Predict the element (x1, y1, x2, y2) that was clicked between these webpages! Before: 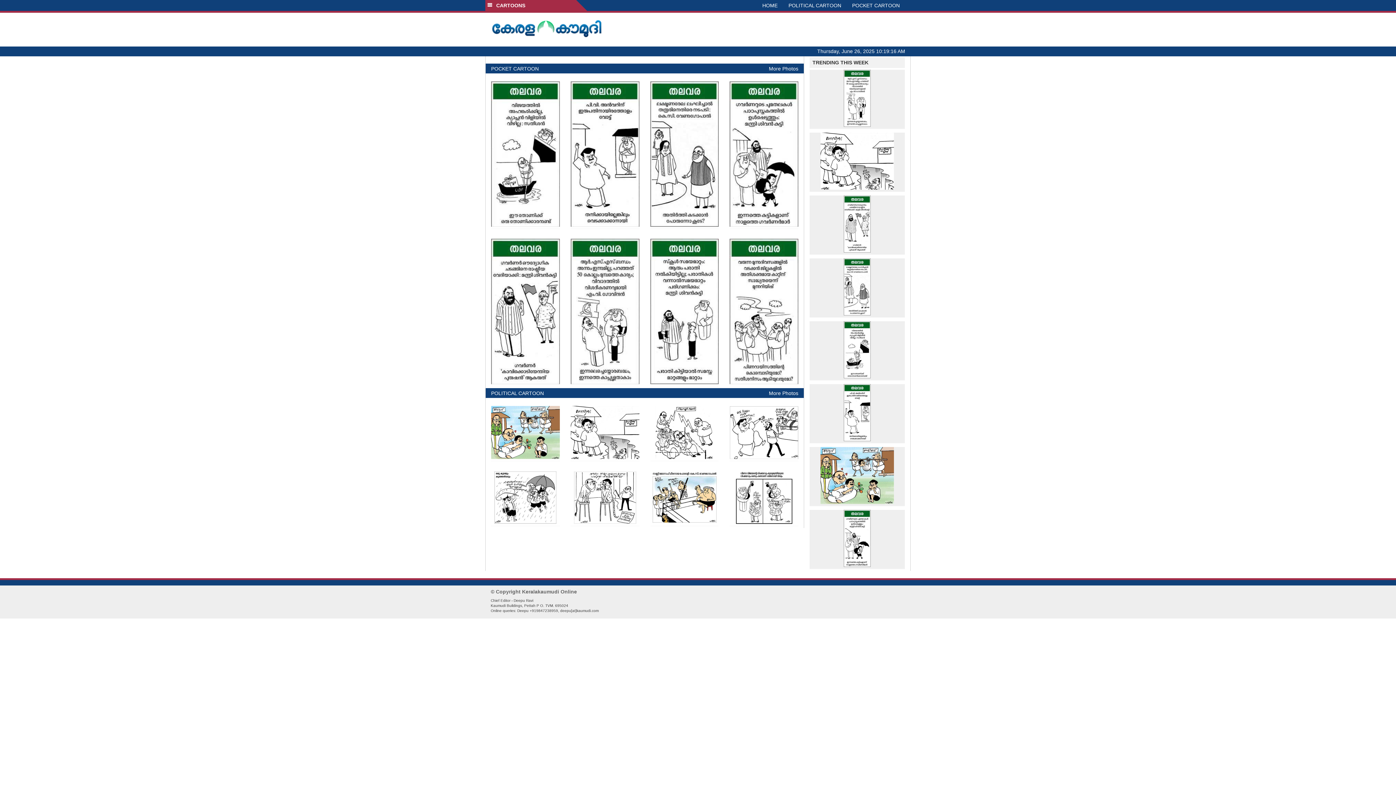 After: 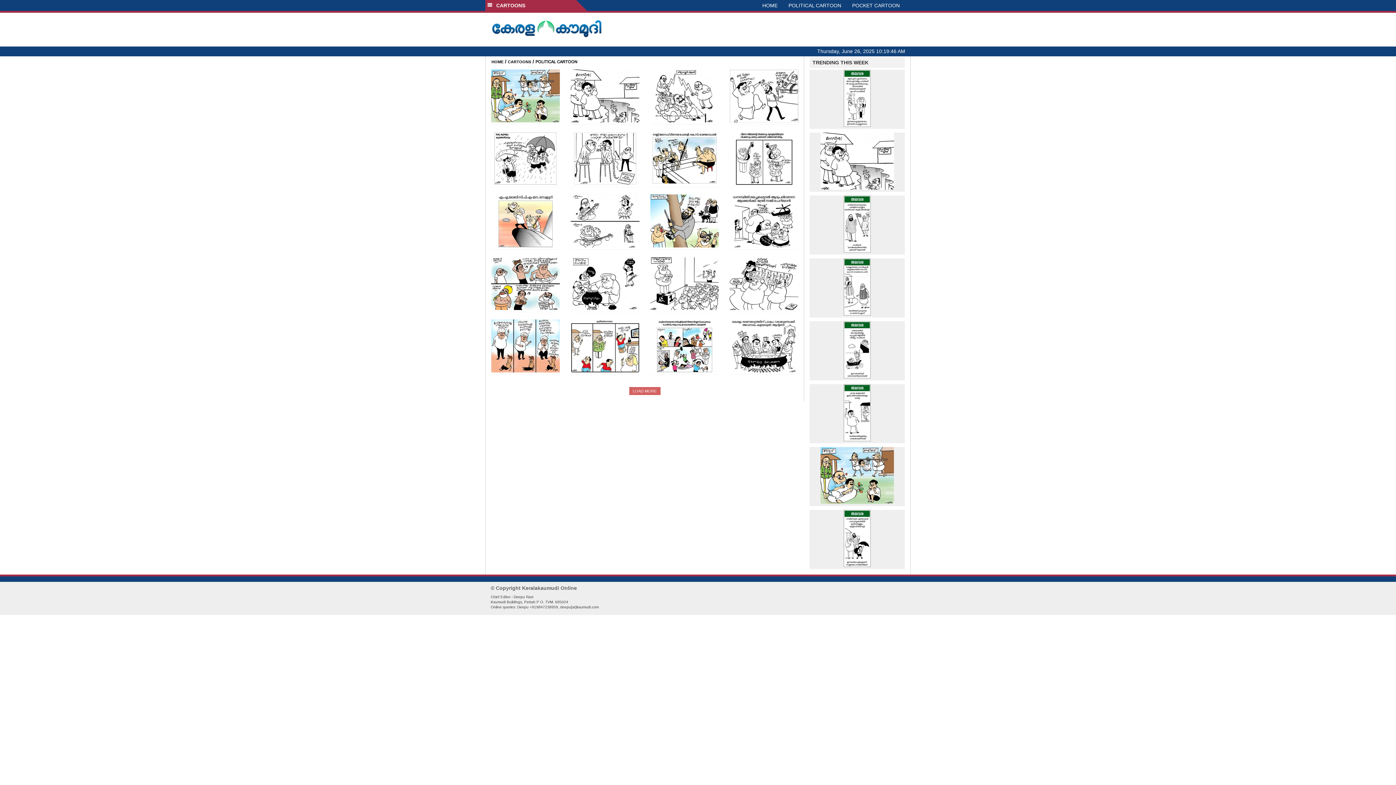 Action: label: POLITICAL CARTOON bbox: (491, 390, 544, 396)